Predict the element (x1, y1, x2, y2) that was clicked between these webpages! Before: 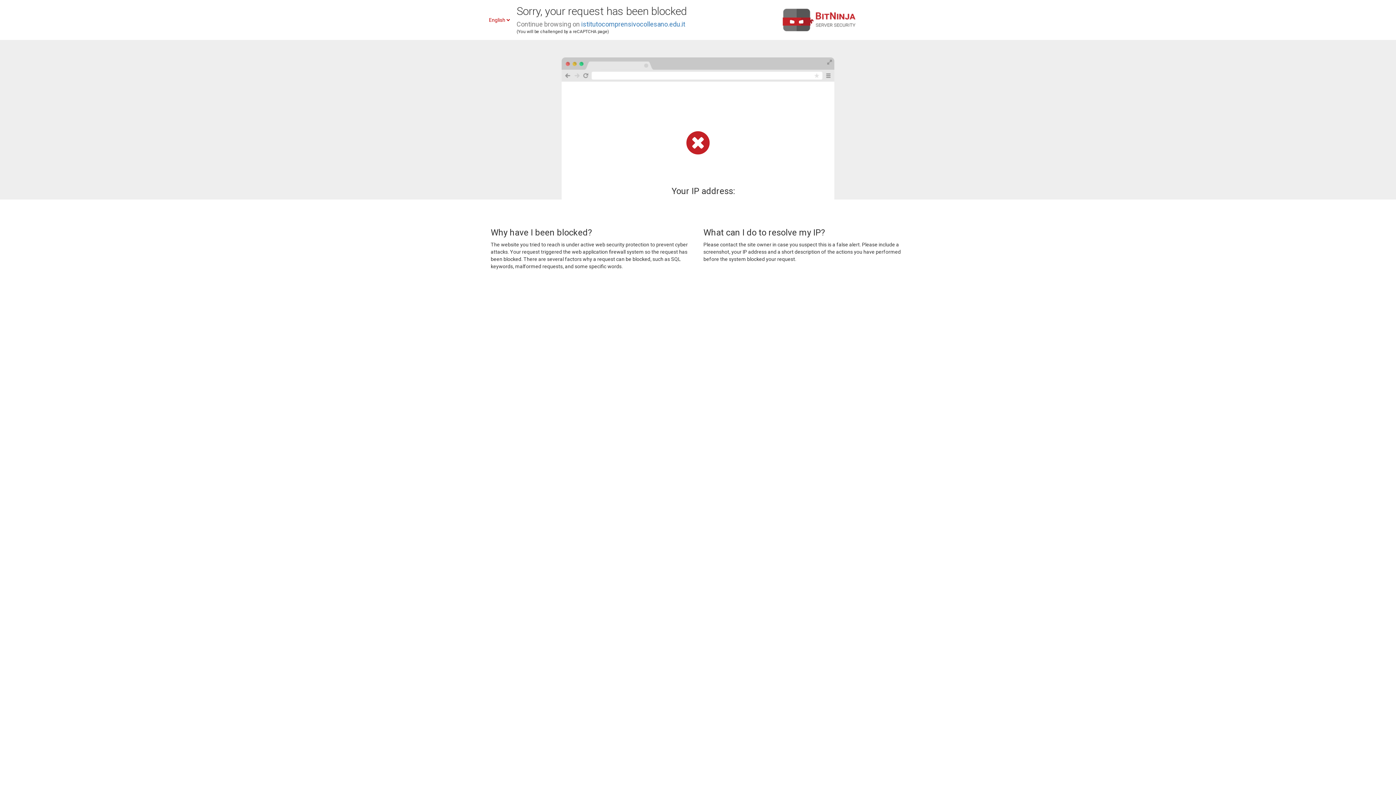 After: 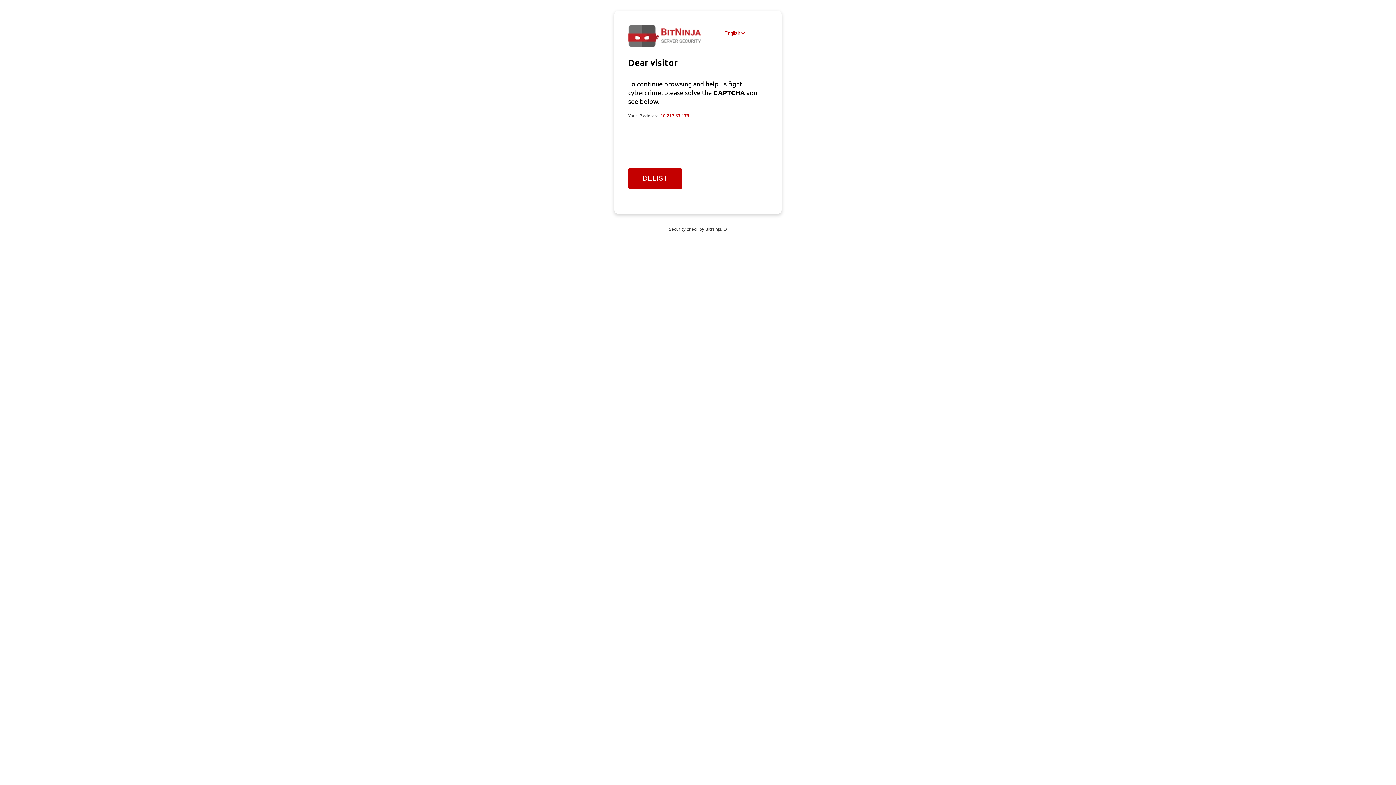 Action: label: istitutocomprensivocollesano.edu.it bbox: (581, 20, 685, 28)